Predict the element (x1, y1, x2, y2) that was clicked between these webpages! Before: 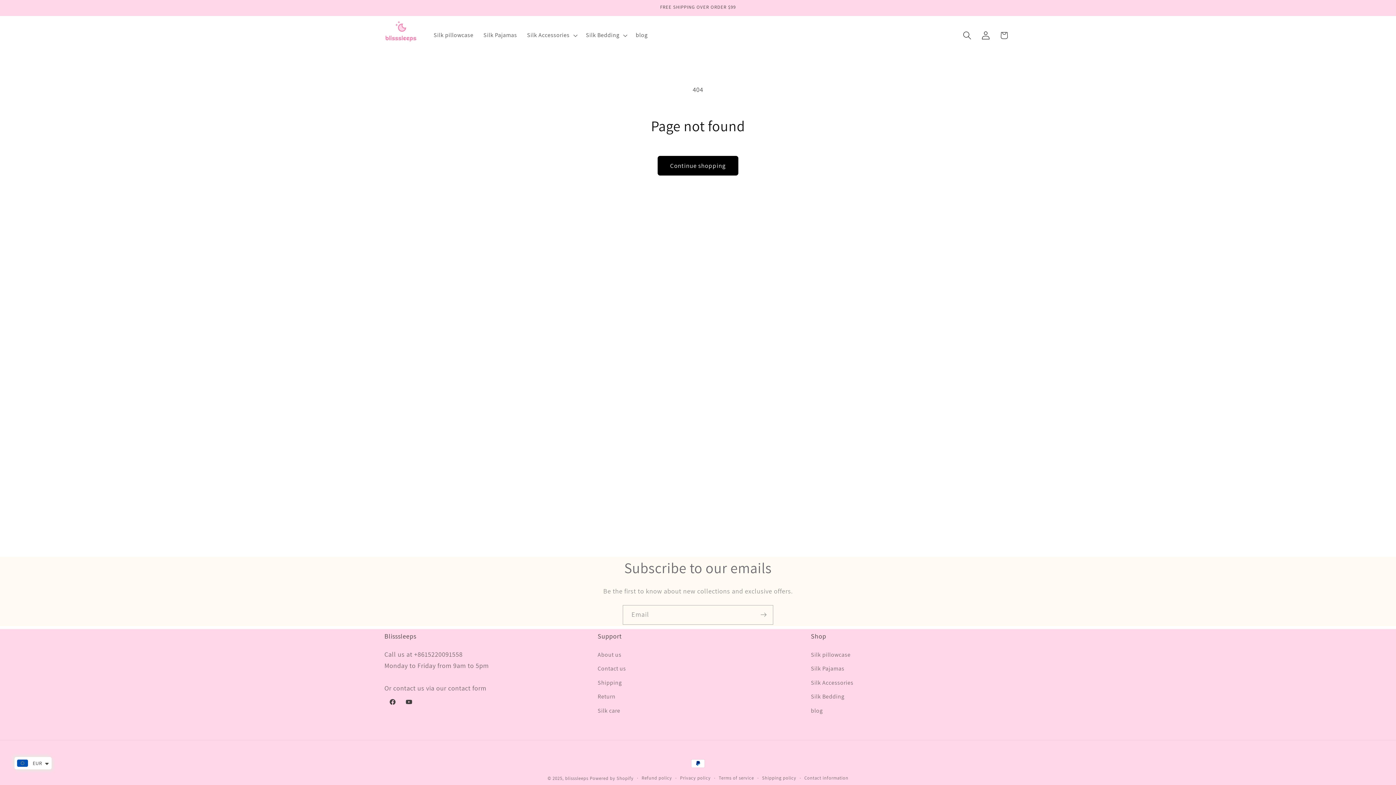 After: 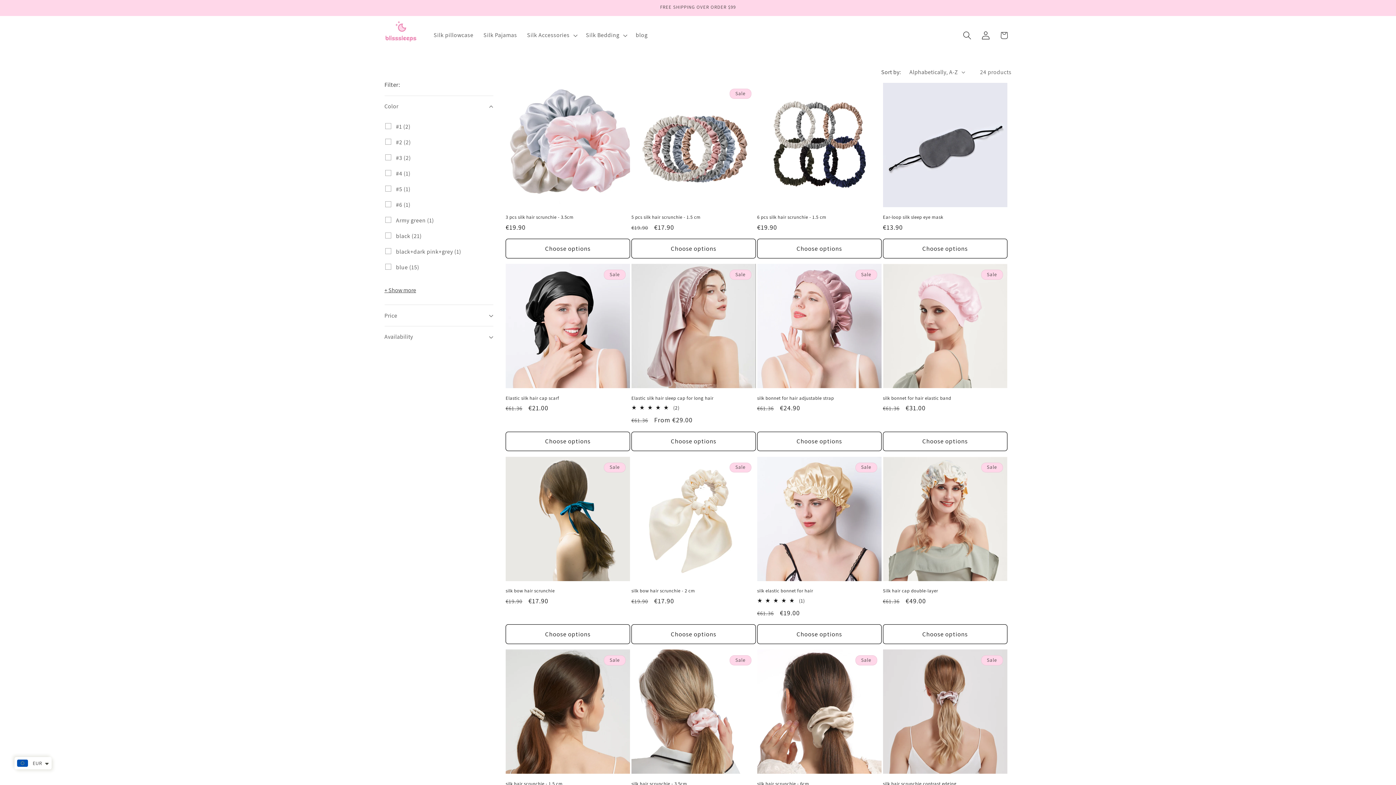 Action: bbox: (811, 675, 853, 689) label: Silk Accessories